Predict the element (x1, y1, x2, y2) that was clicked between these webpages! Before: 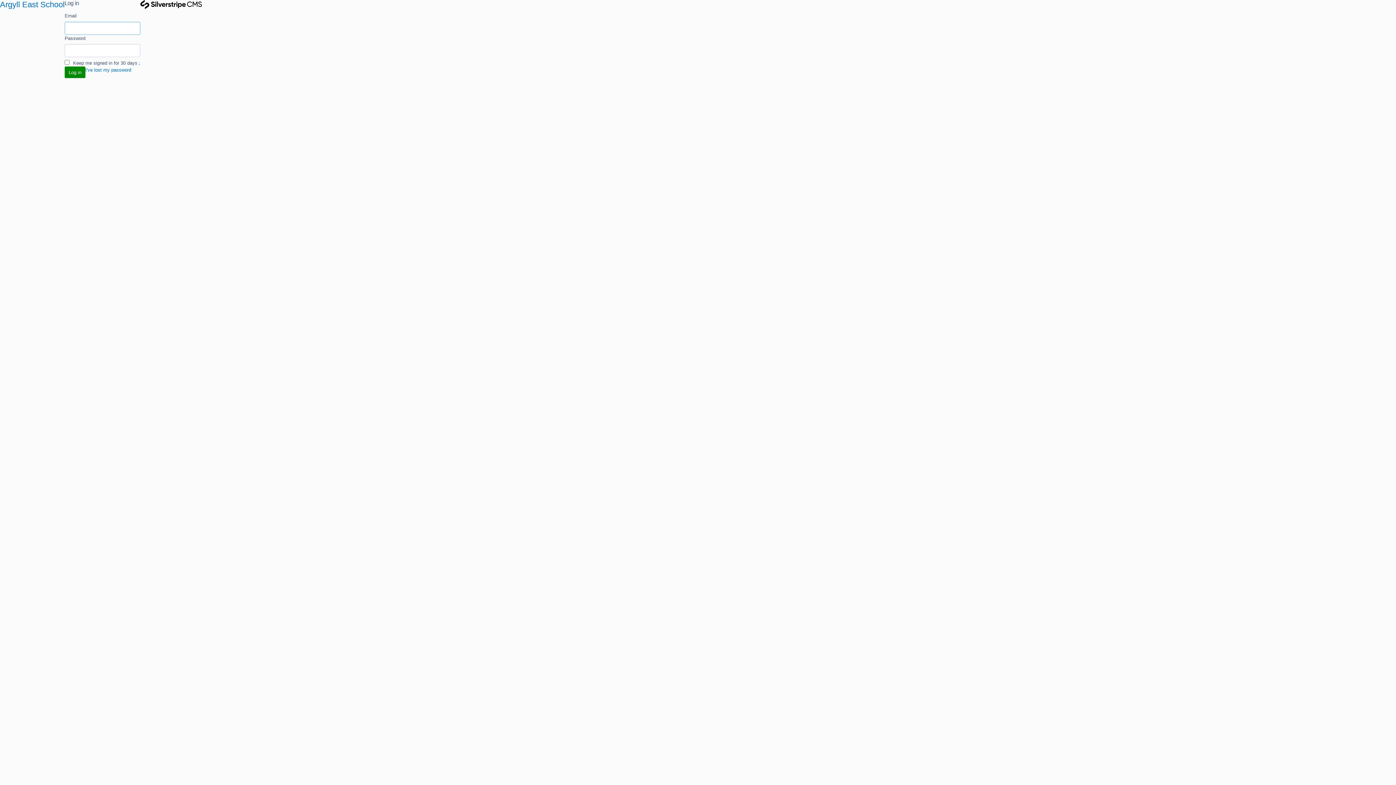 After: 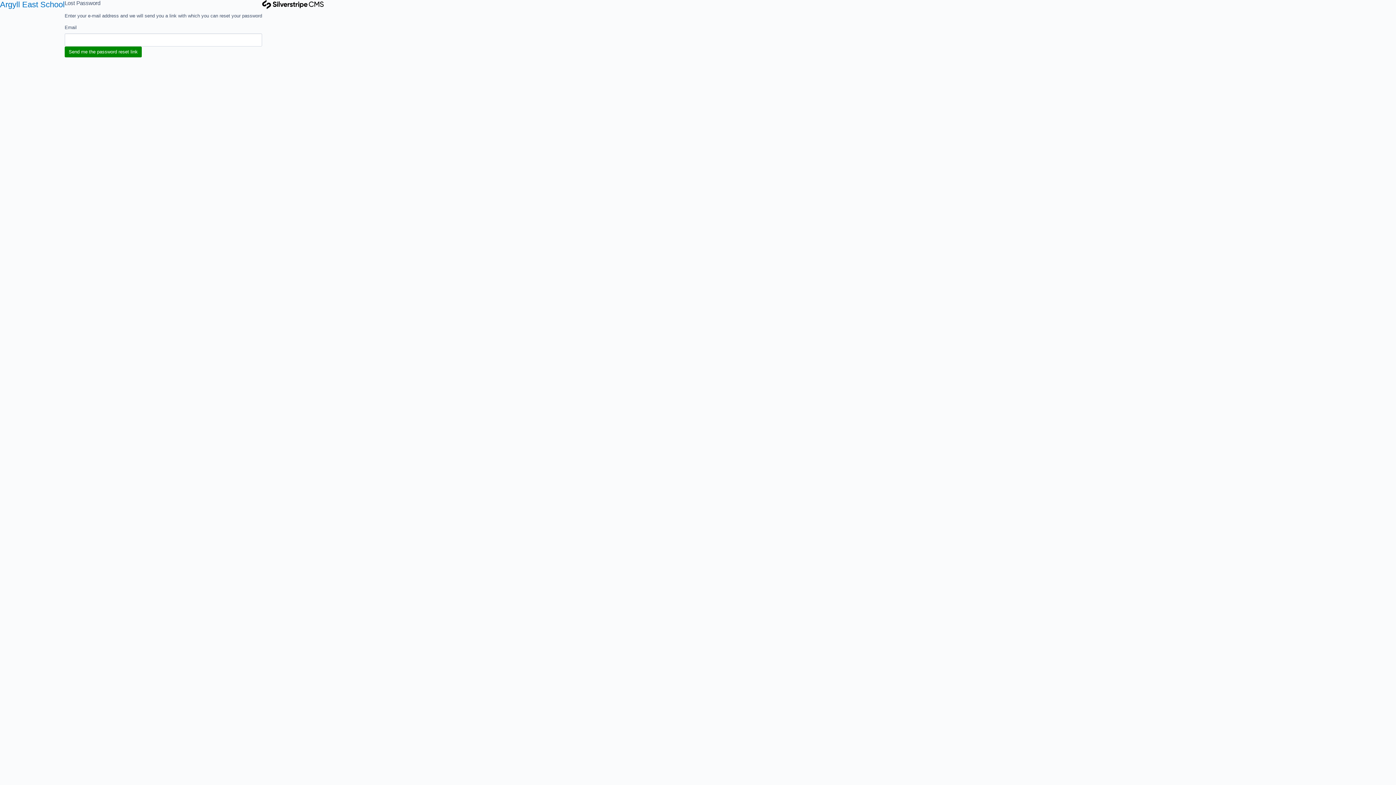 Action: bbox: (85, 67, 131, 72) label: I've lost my password